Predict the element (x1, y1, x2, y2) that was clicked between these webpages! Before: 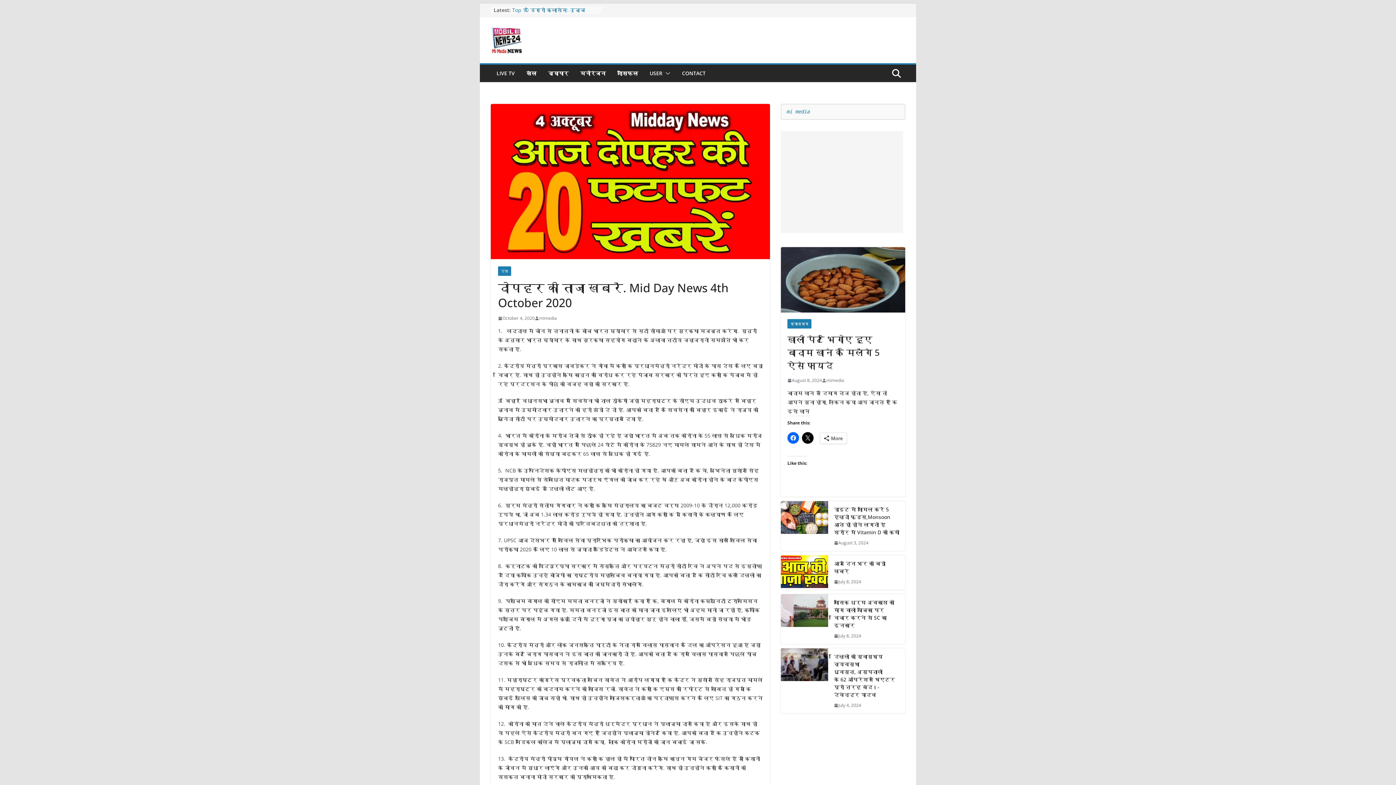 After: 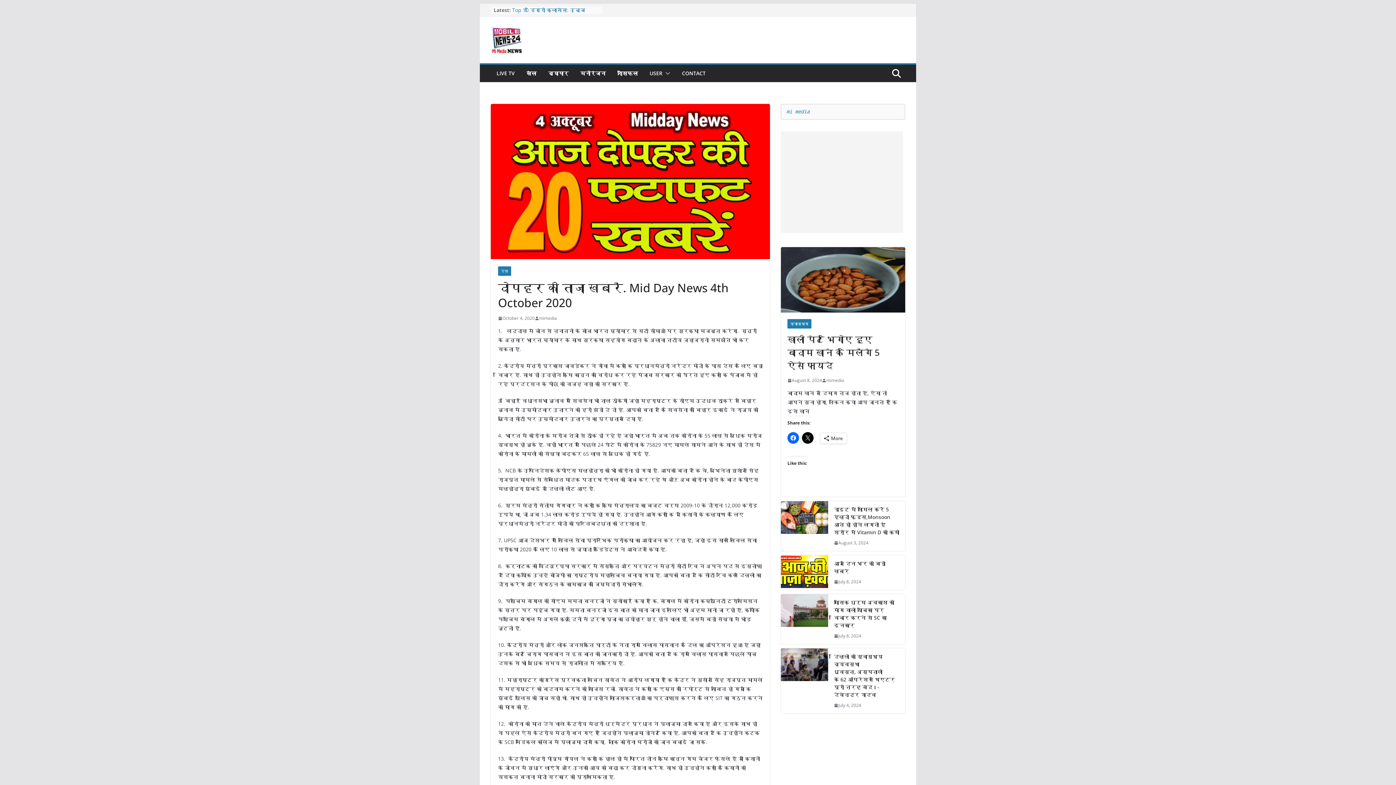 Action: bbox: (498, 314, 534, 322) label: October 4, 2020